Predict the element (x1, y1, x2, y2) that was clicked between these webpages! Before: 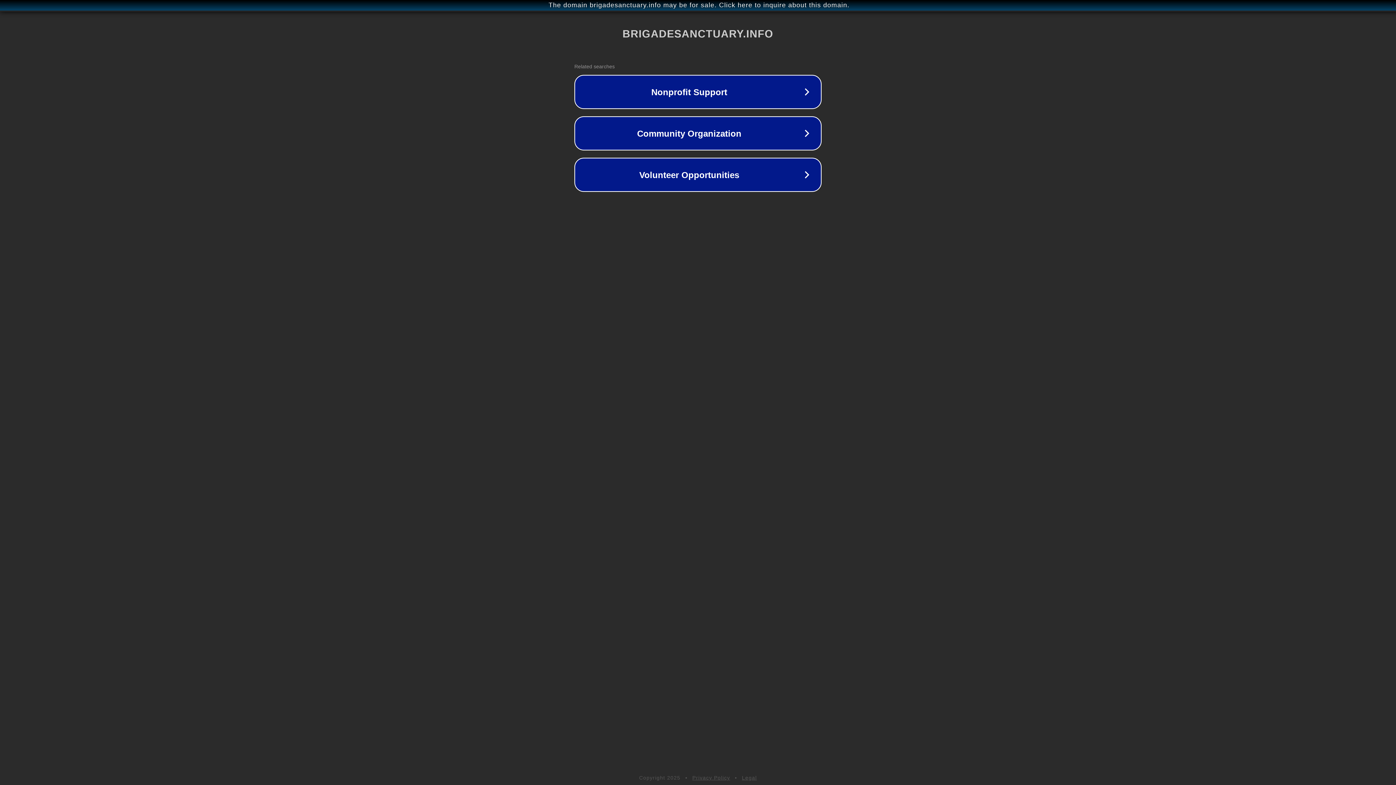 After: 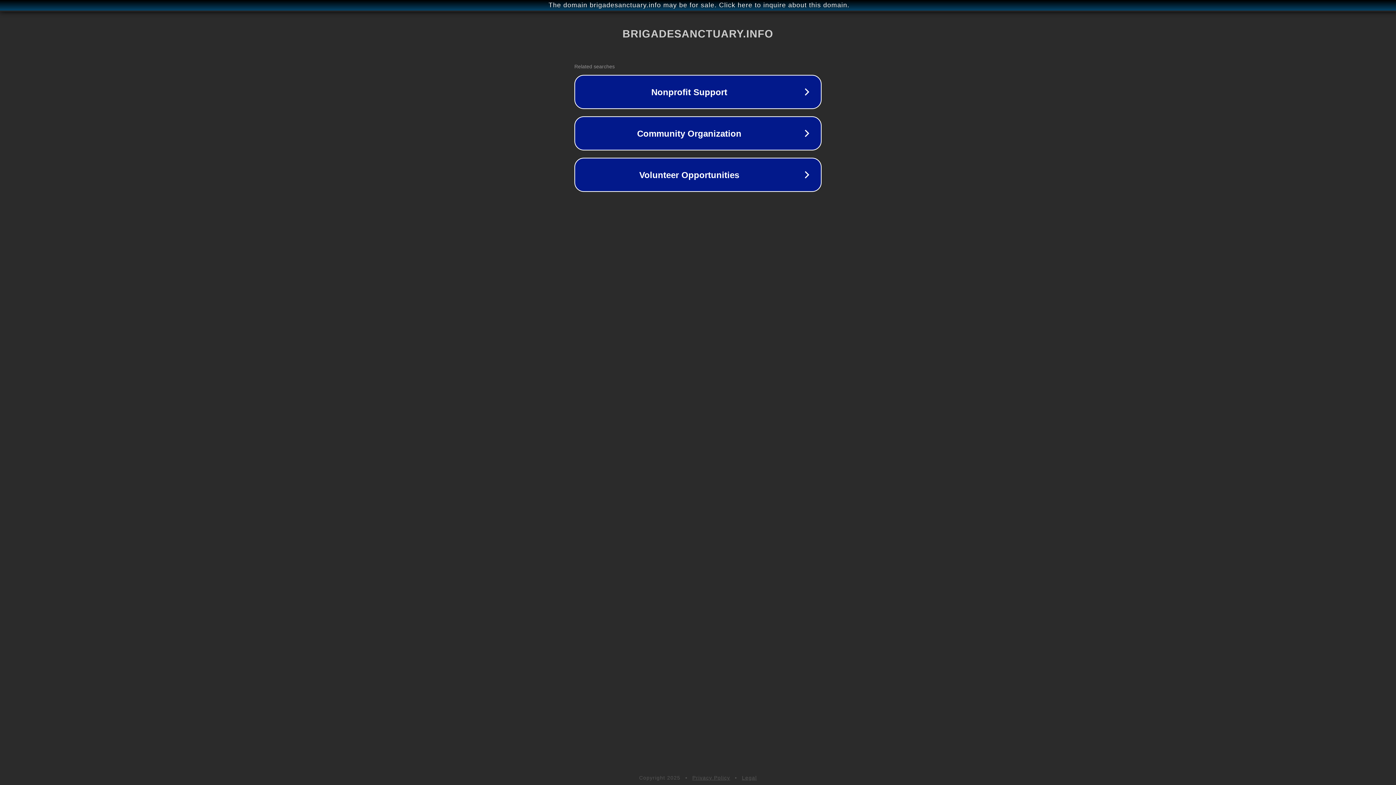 Action: bbox: (742, 775, 757, 781) label: Legal